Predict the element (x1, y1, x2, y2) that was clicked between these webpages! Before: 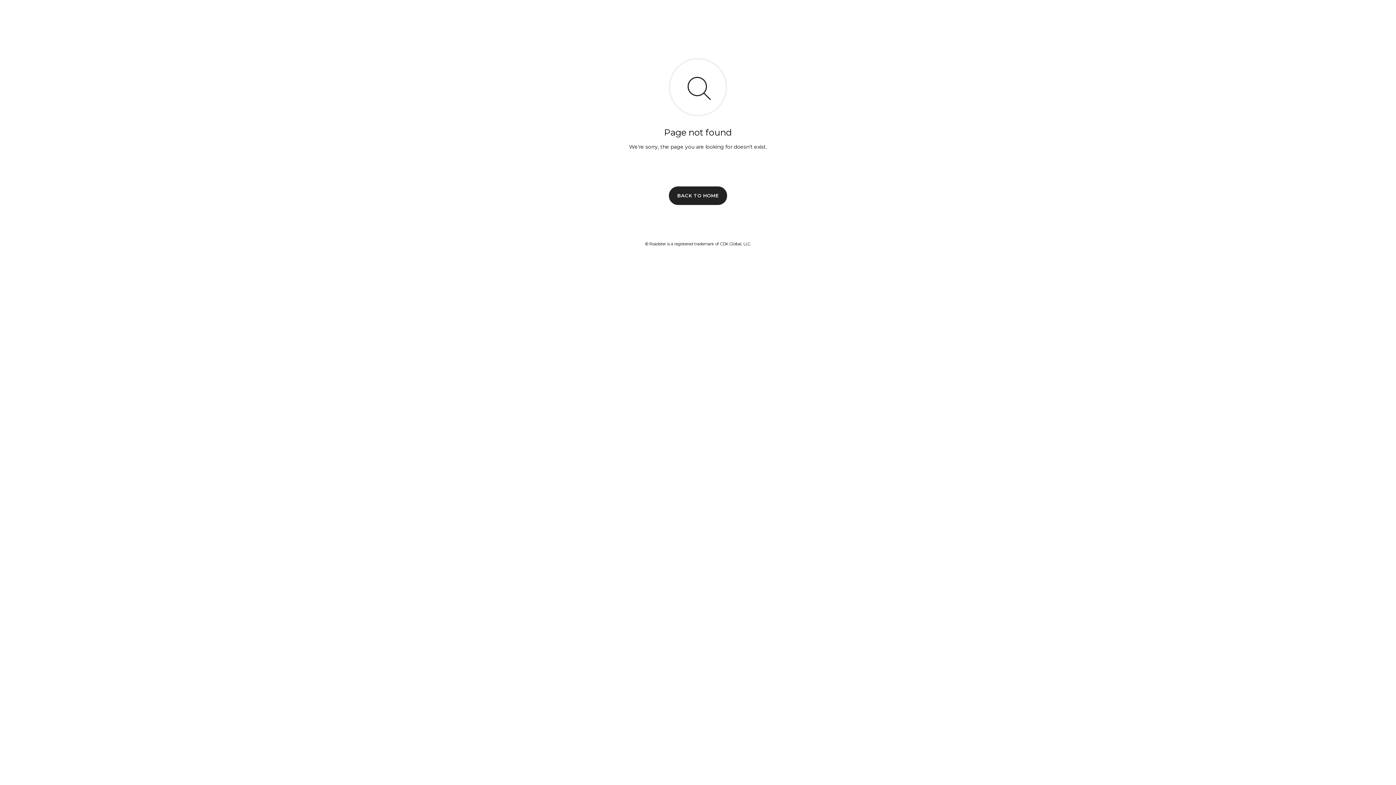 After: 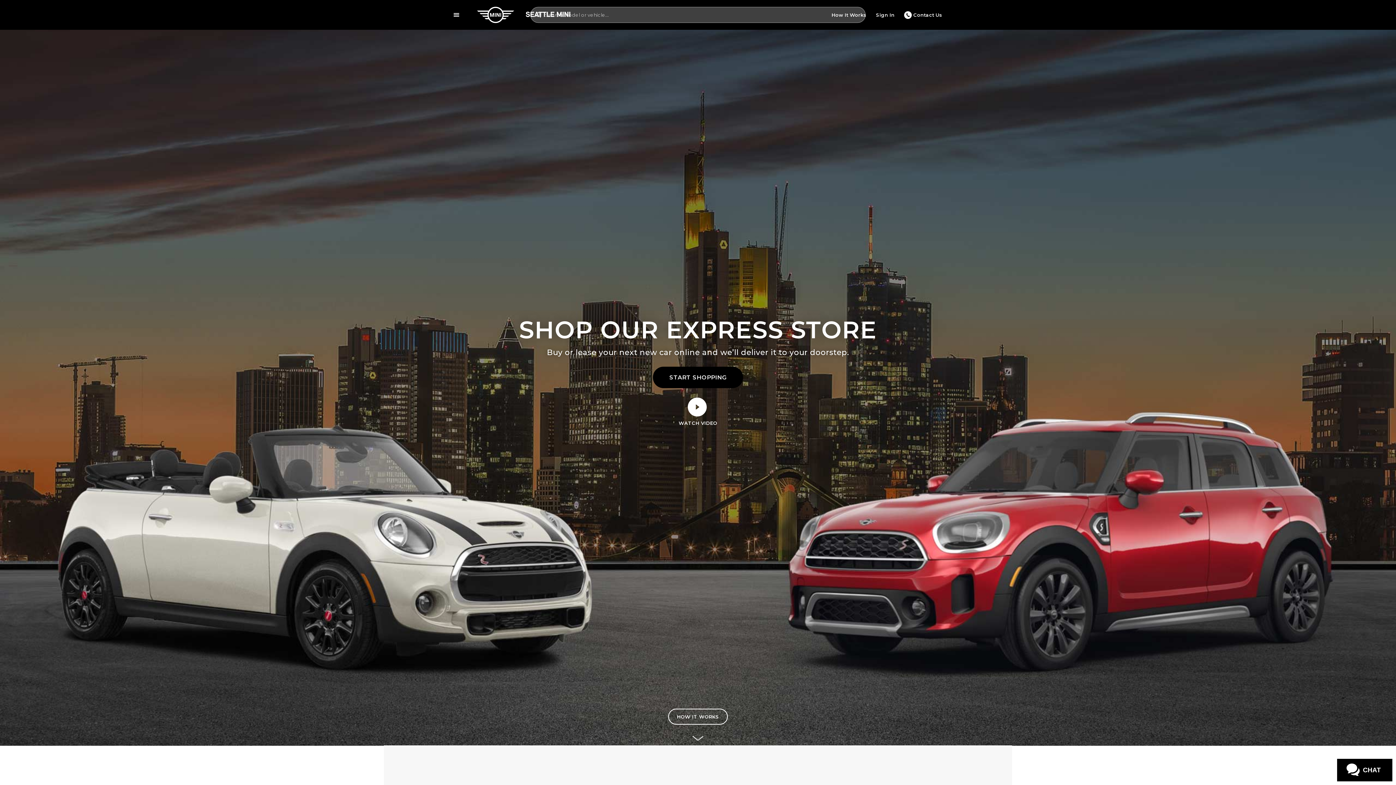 Action: label: BACK TO HOME bbox: (669, 186, 727, 204)